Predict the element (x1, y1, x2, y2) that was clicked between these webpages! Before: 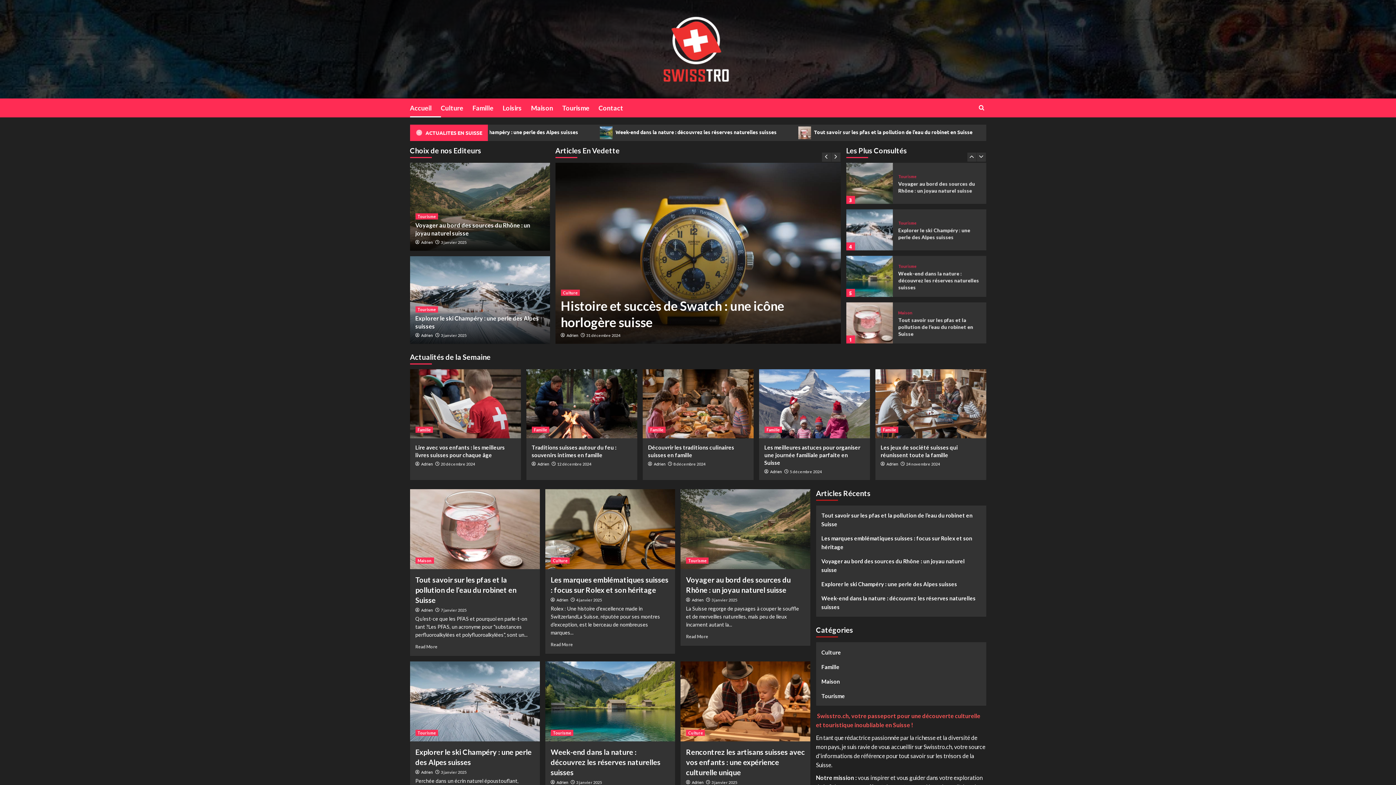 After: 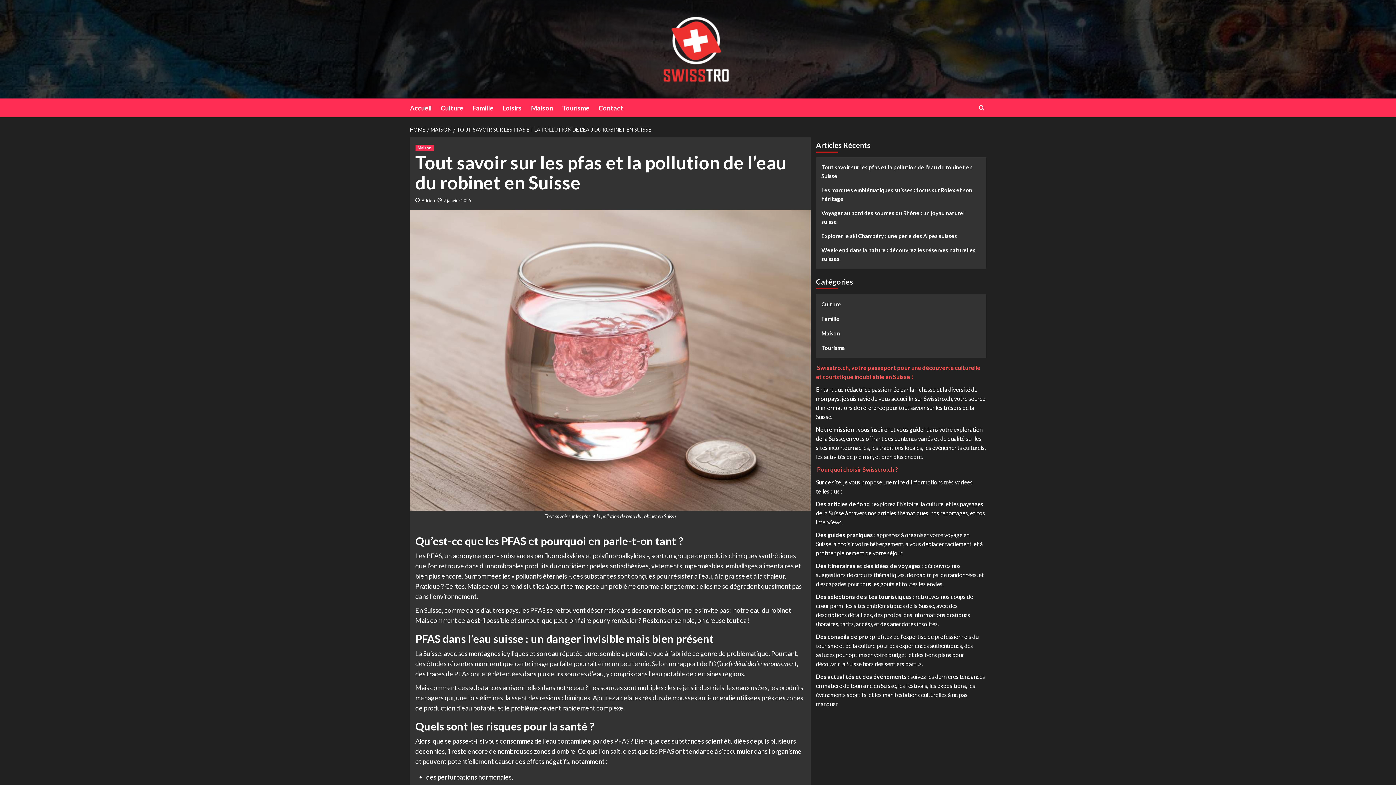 Action: label: Tout savoir sur les pfas et la pollution de l’eau du robinet en Suisse bbox: (415, 575, 516, 604)